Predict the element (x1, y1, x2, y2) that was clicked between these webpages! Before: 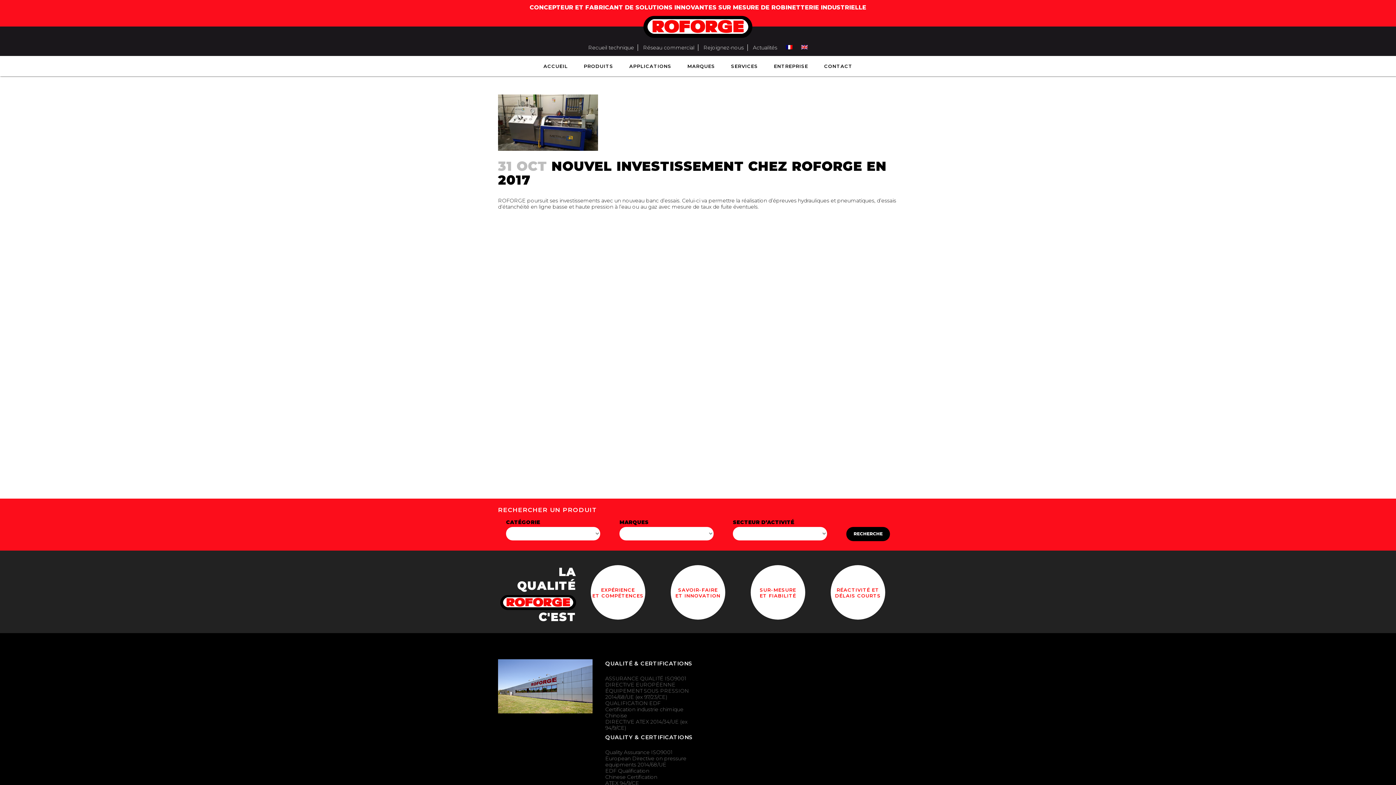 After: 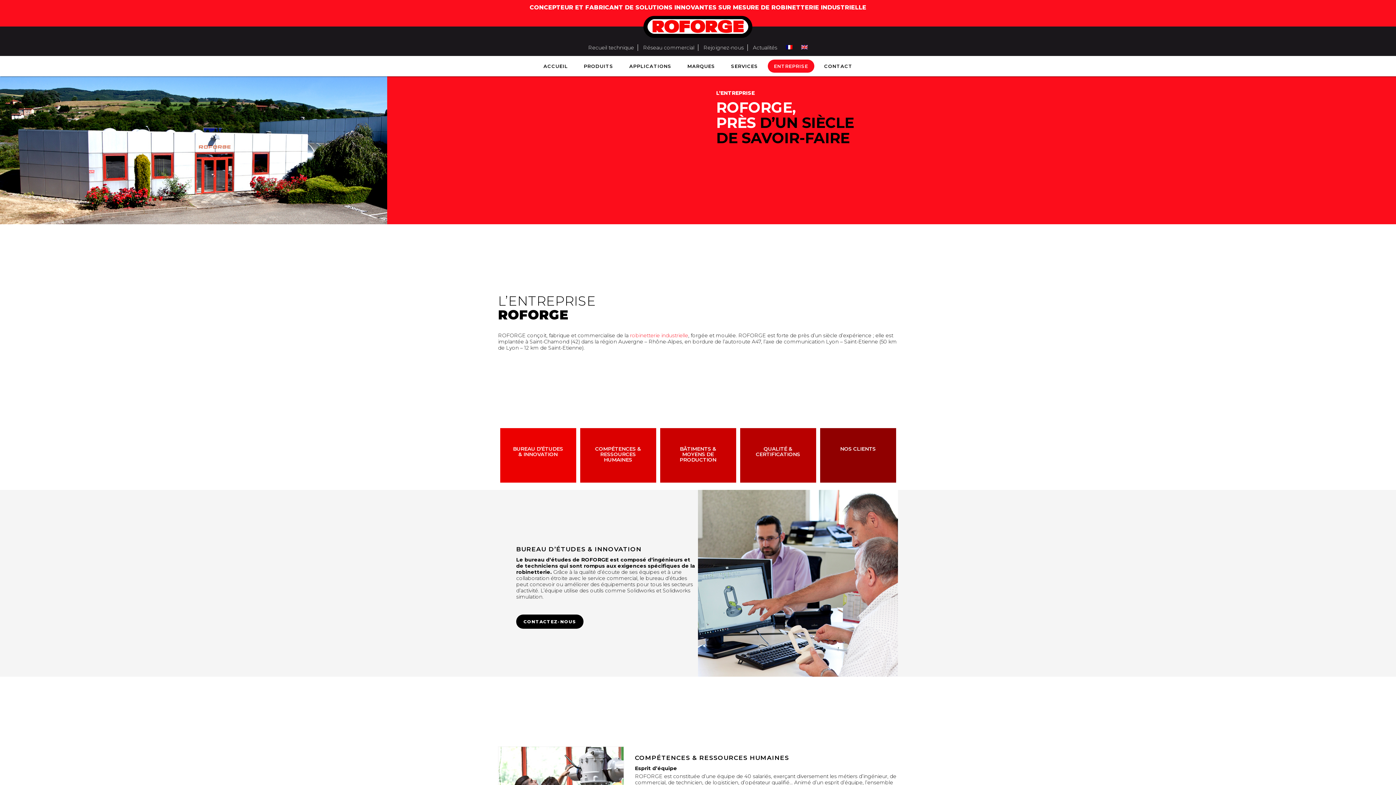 Action: label: ENTREPRISE bbox: (768, 59, 814, 72)